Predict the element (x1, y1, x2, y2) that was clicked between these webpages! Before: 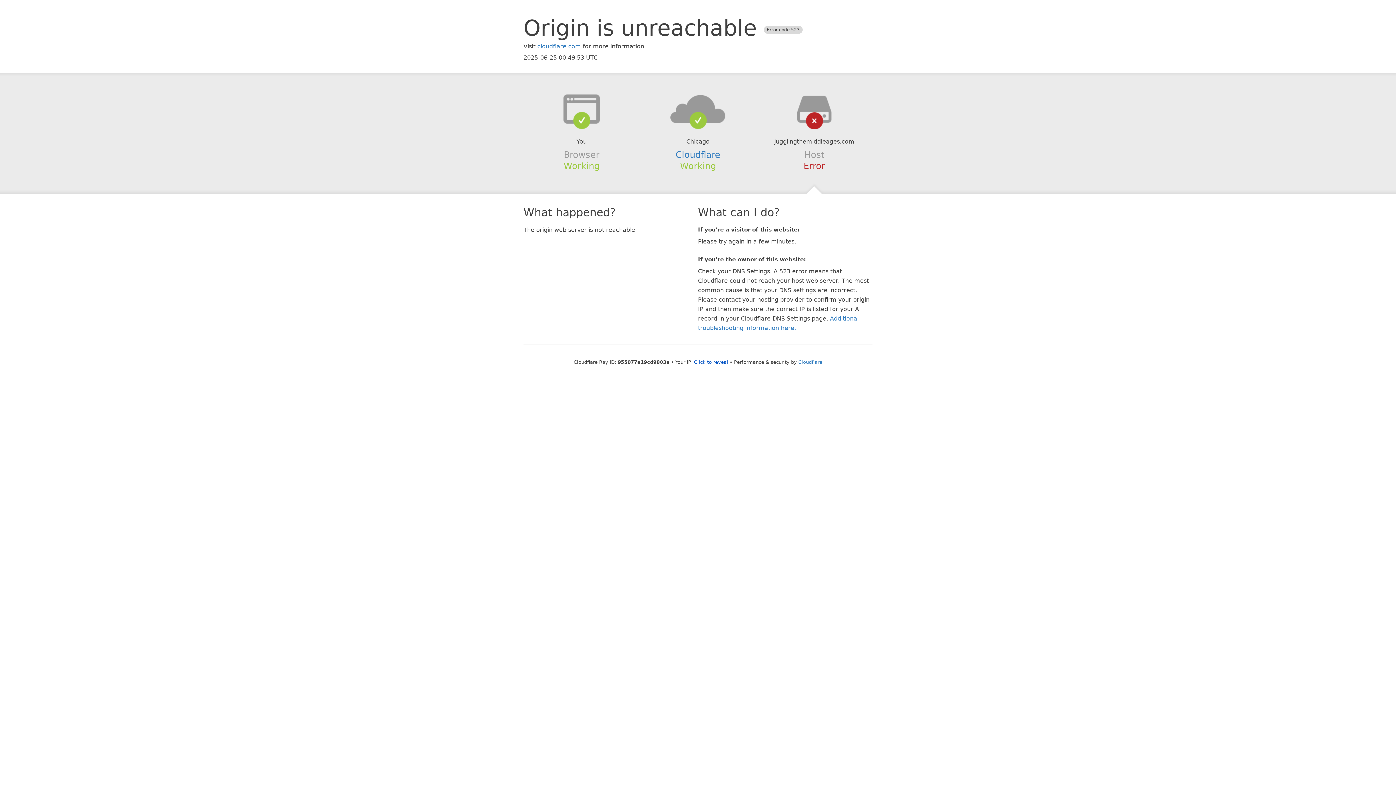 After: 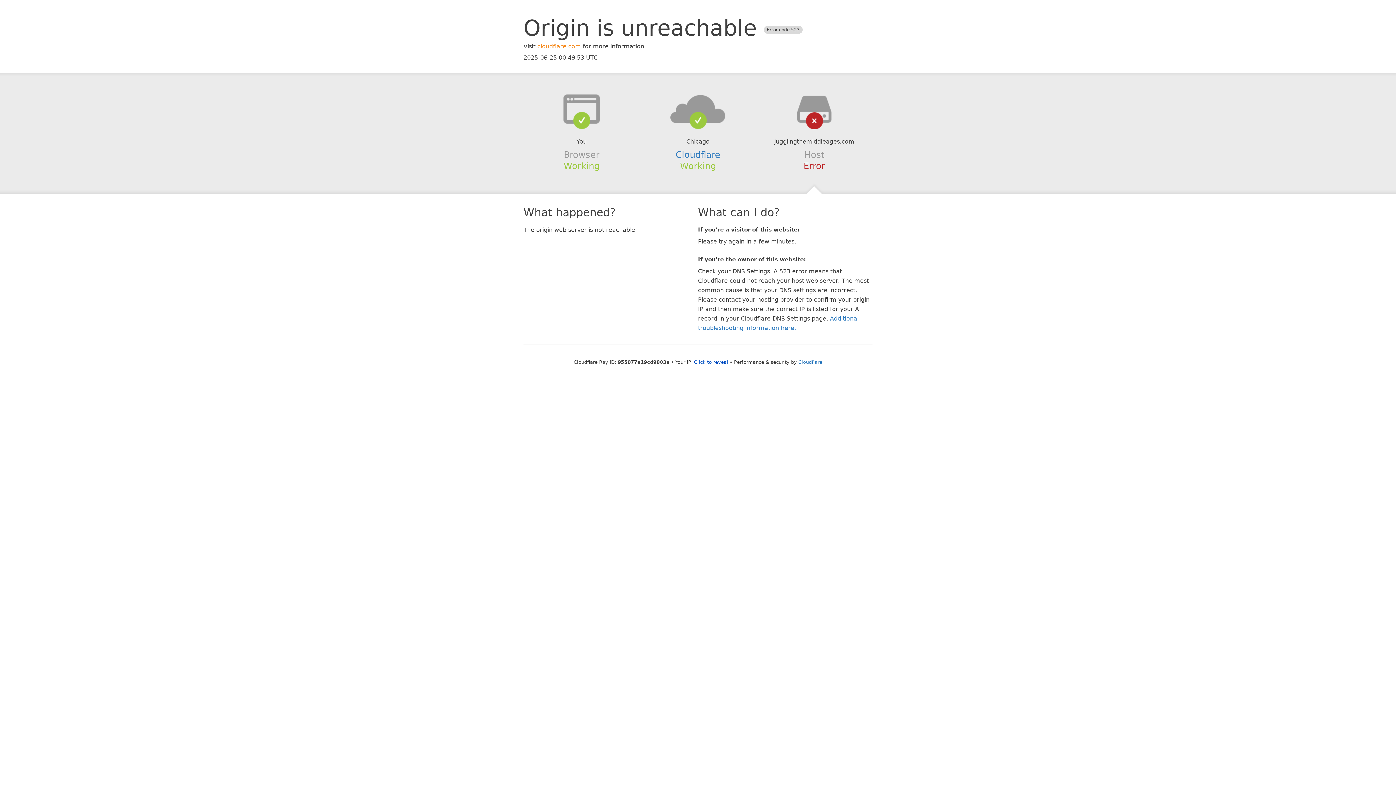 Action: bbox: (537, 42, 581, 49) label: cloudflare.com